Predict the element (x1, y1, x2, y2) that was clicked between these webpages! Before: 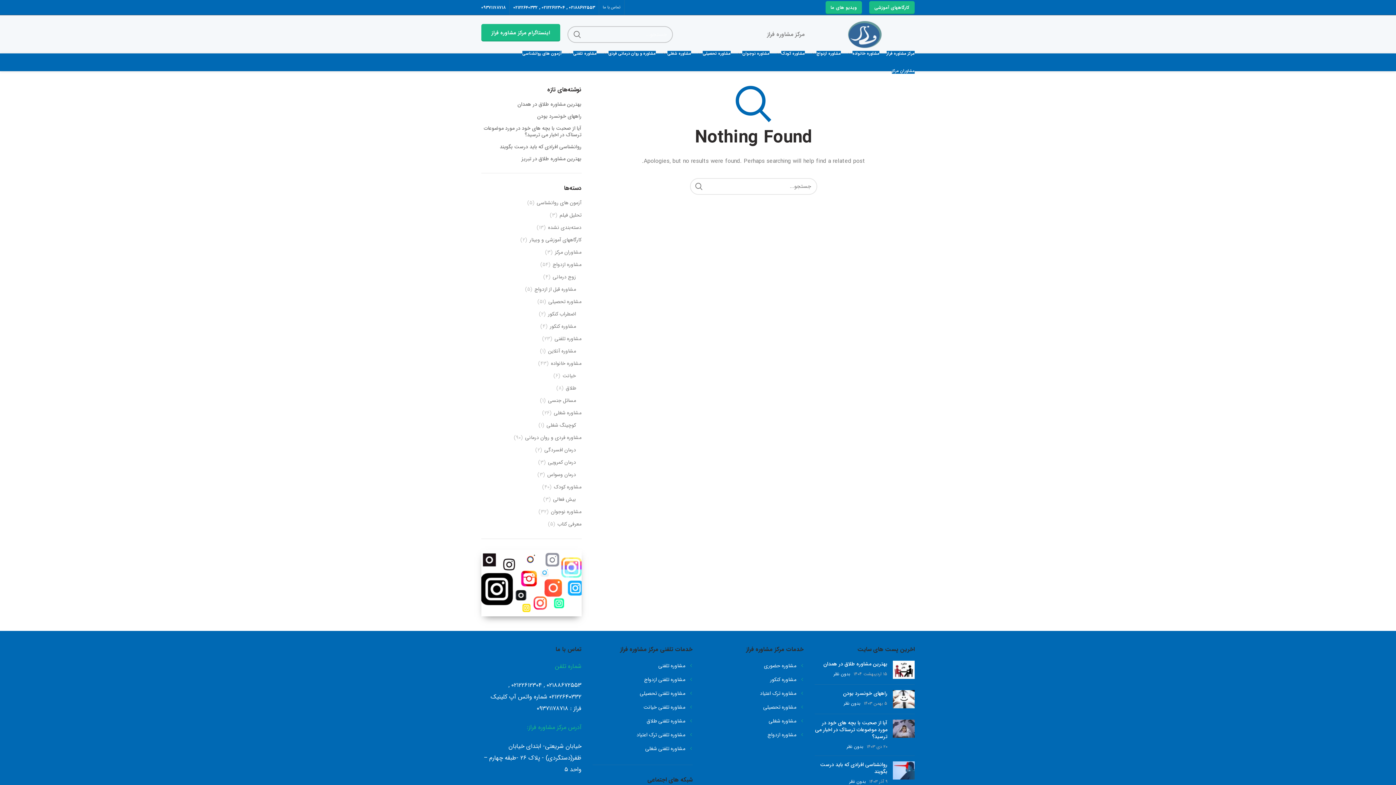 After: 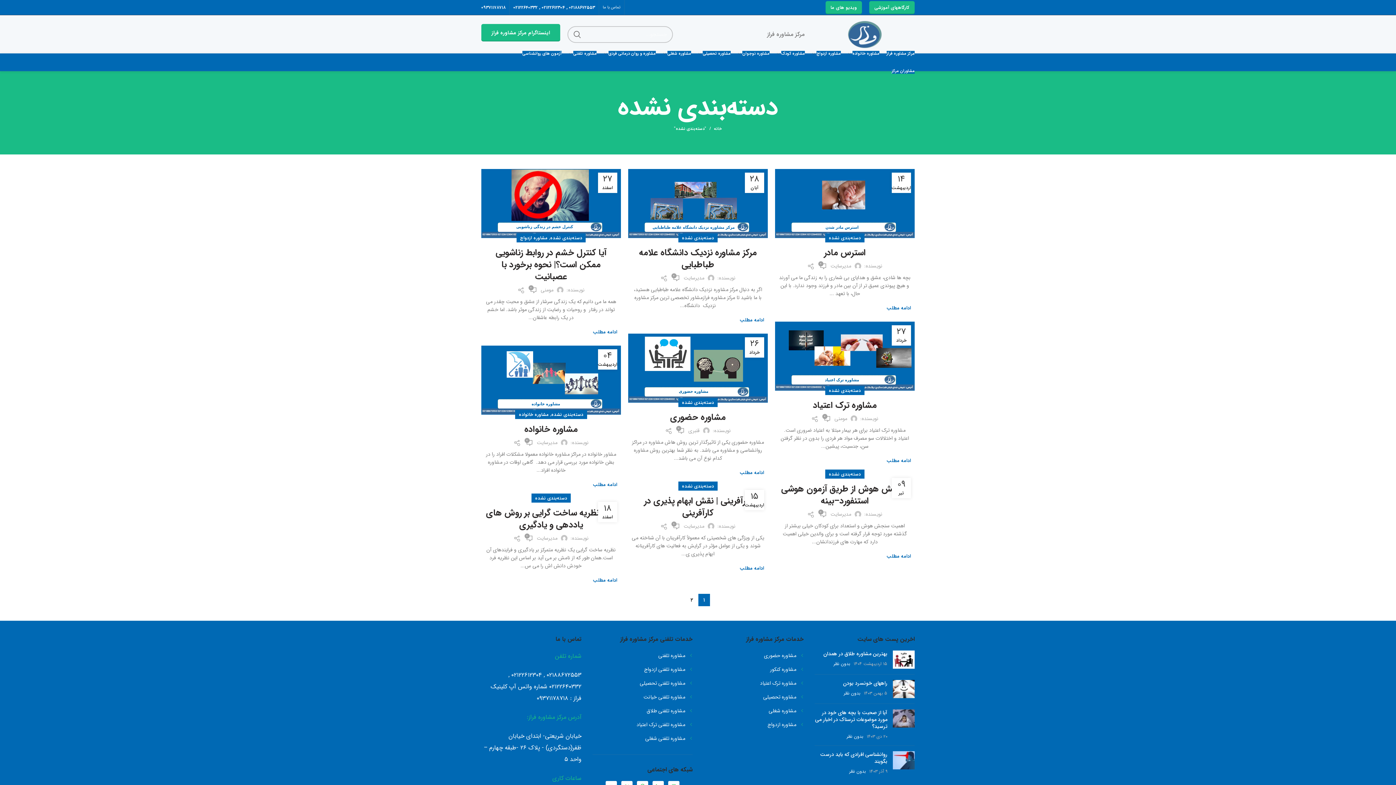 Action: bbox: (547, 224, 581, 231) label: دسته‌بندی نشده